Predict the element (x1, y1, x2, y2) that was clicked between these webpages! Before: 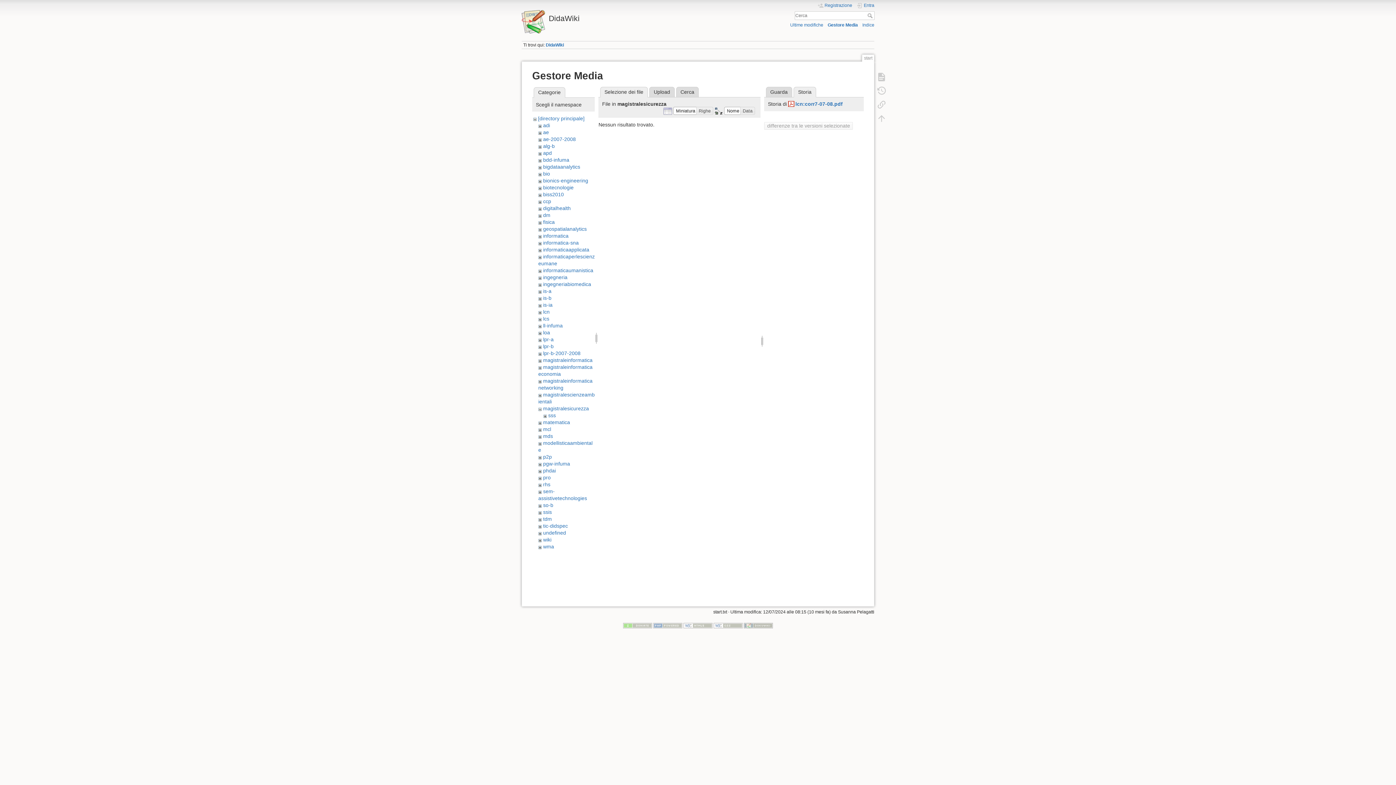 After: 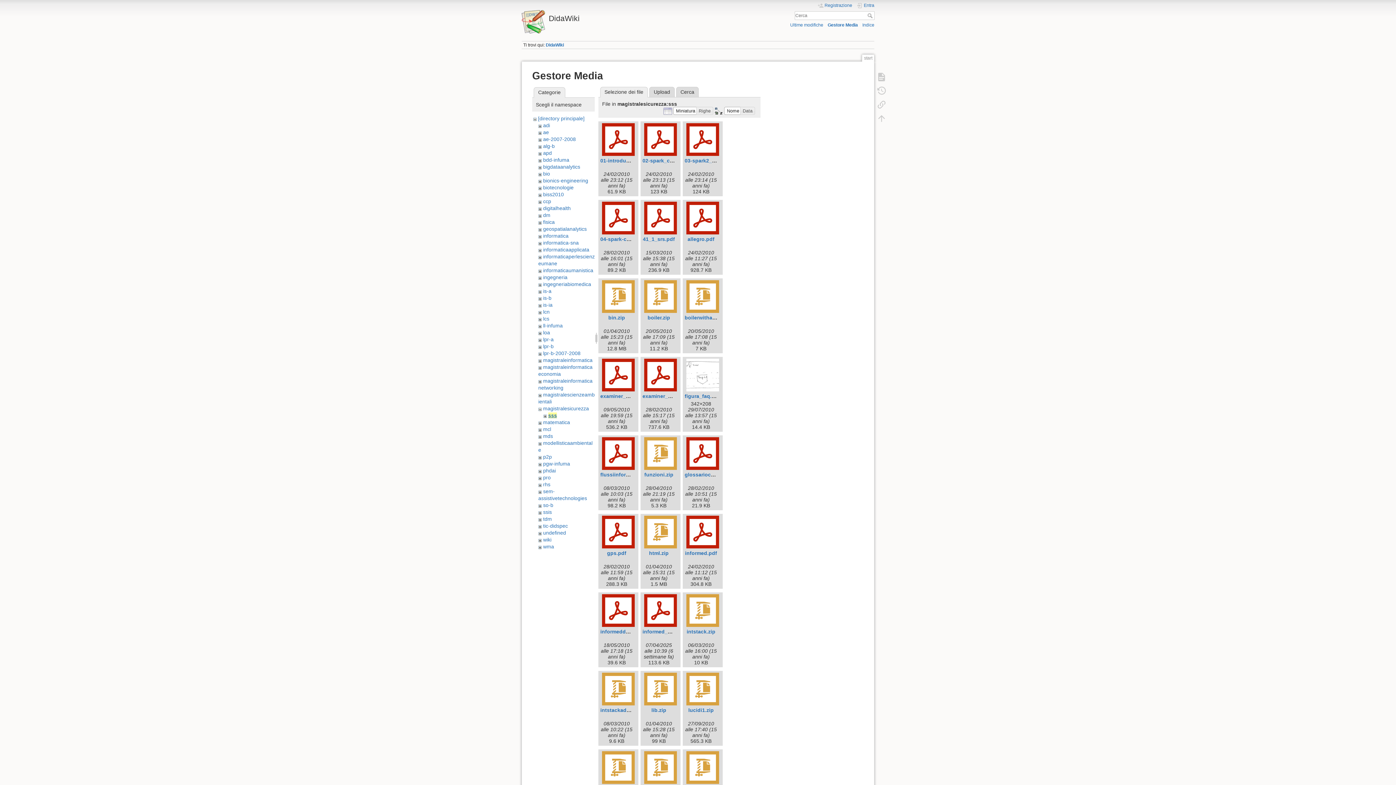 Action: bbox: (548, 412, 555, 418) label: sss